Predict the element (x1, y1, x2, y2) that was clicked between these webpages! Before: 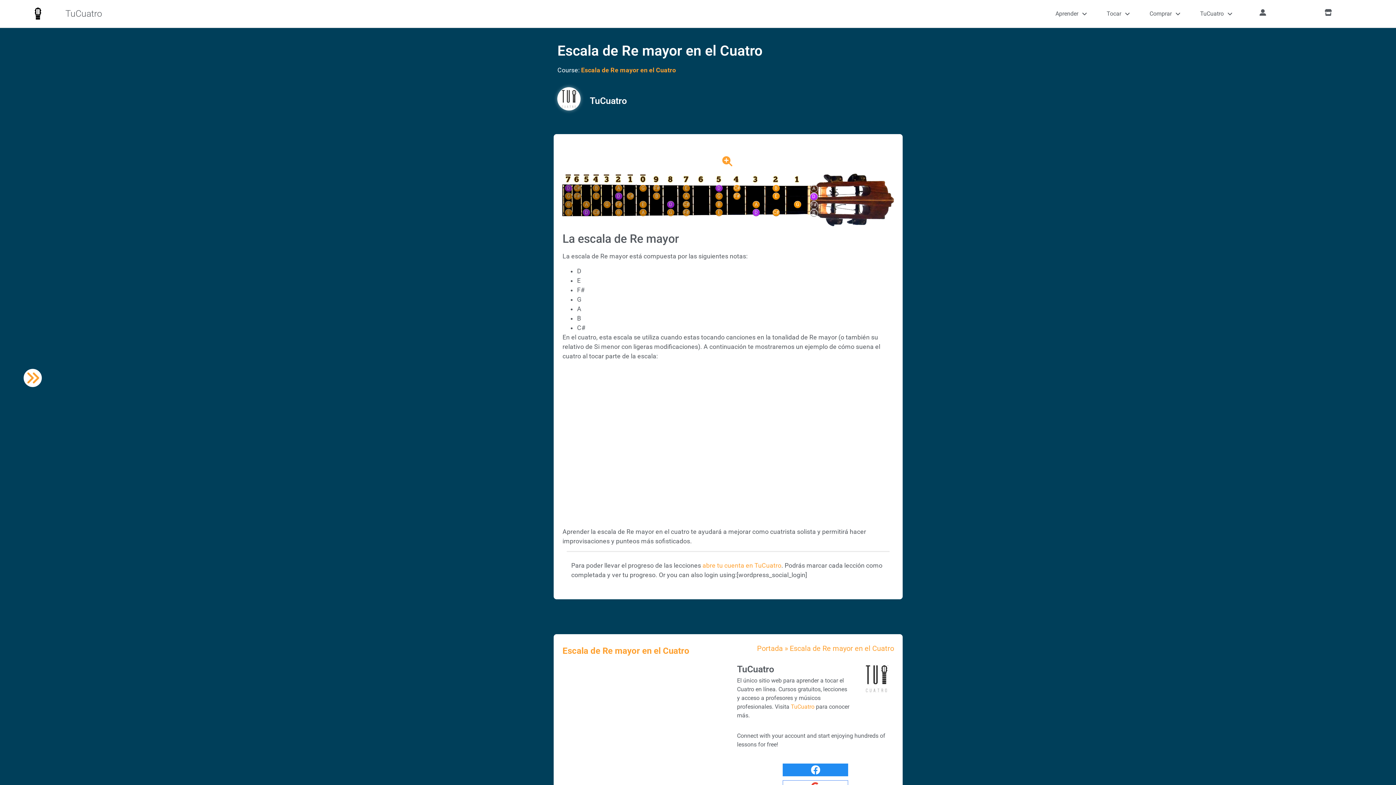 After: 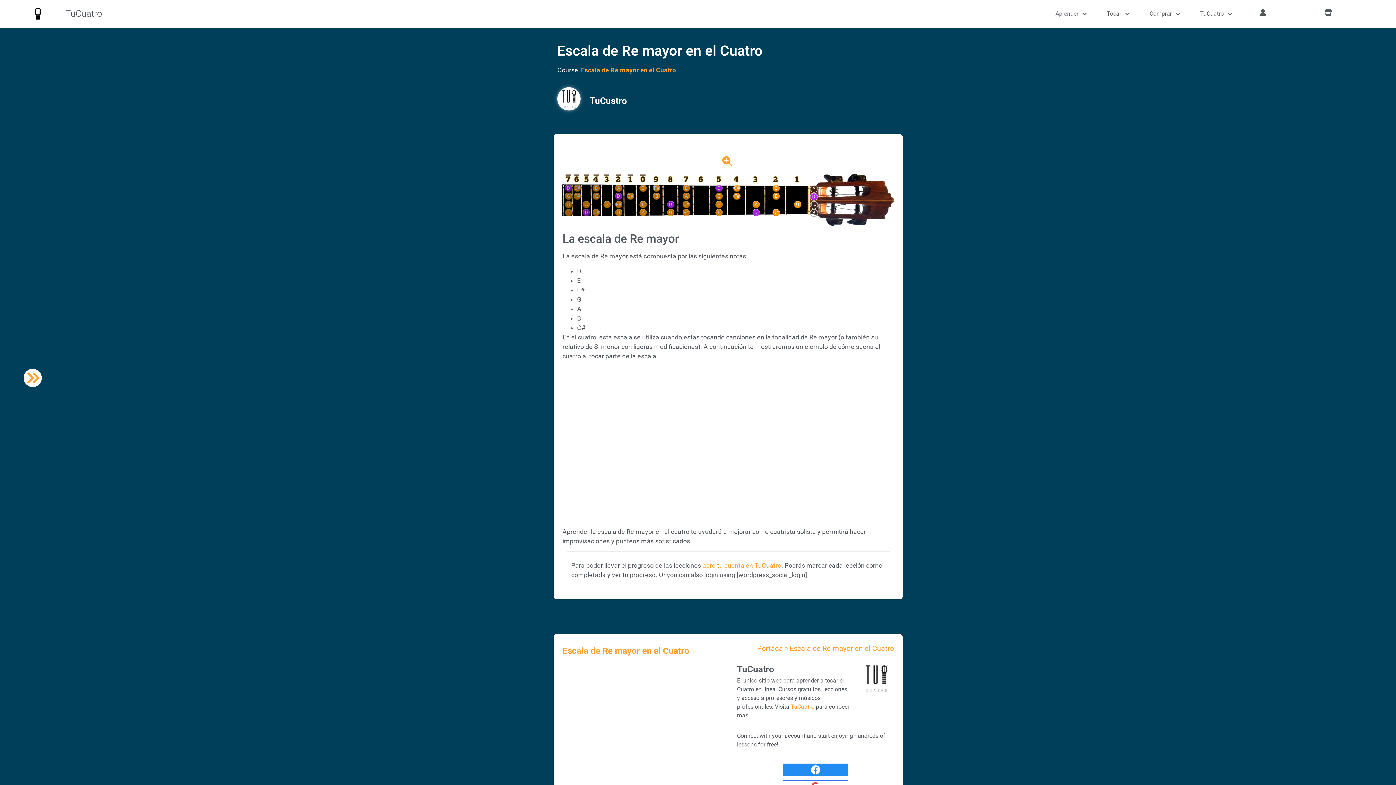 Action: label: Escala de Re mayor en el Cuatro bbox: (562, 646, 689, 656)